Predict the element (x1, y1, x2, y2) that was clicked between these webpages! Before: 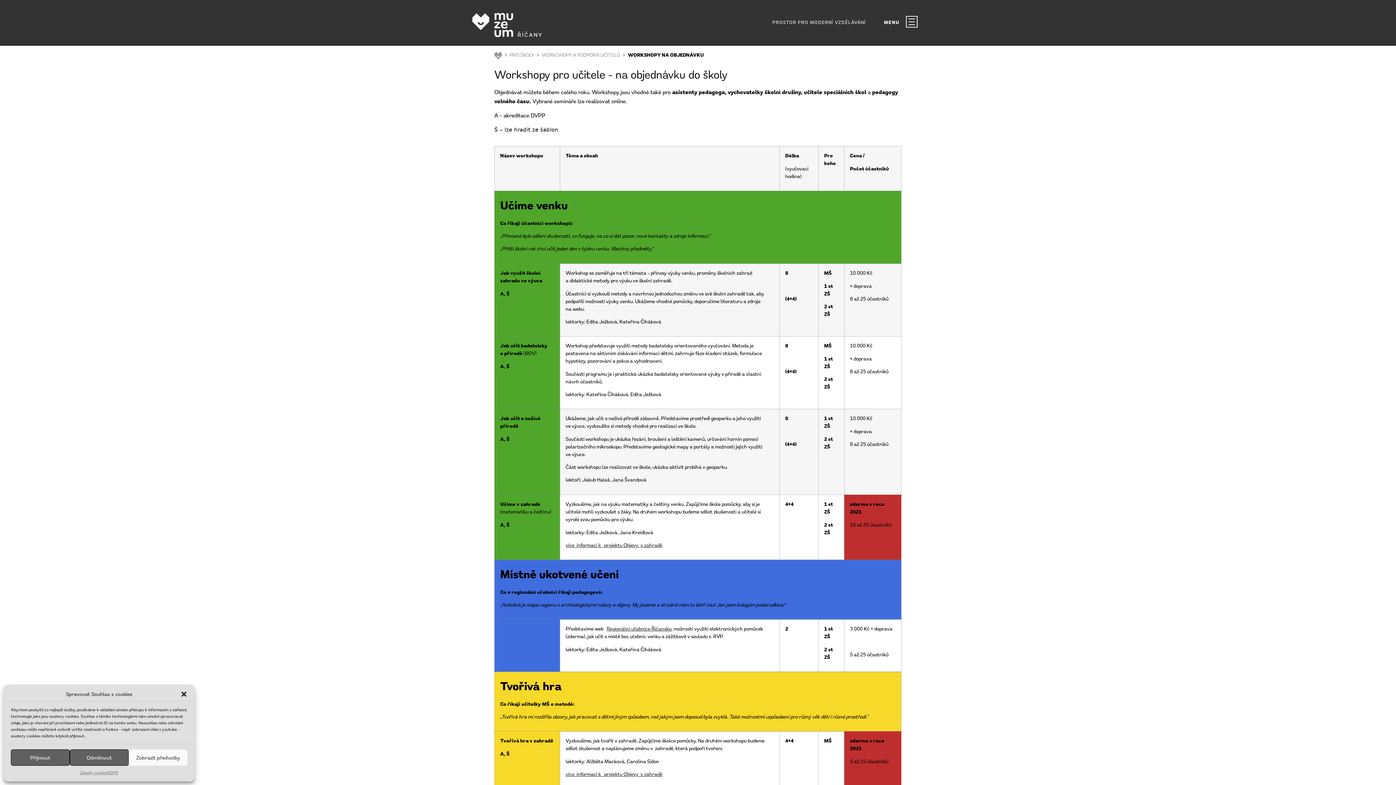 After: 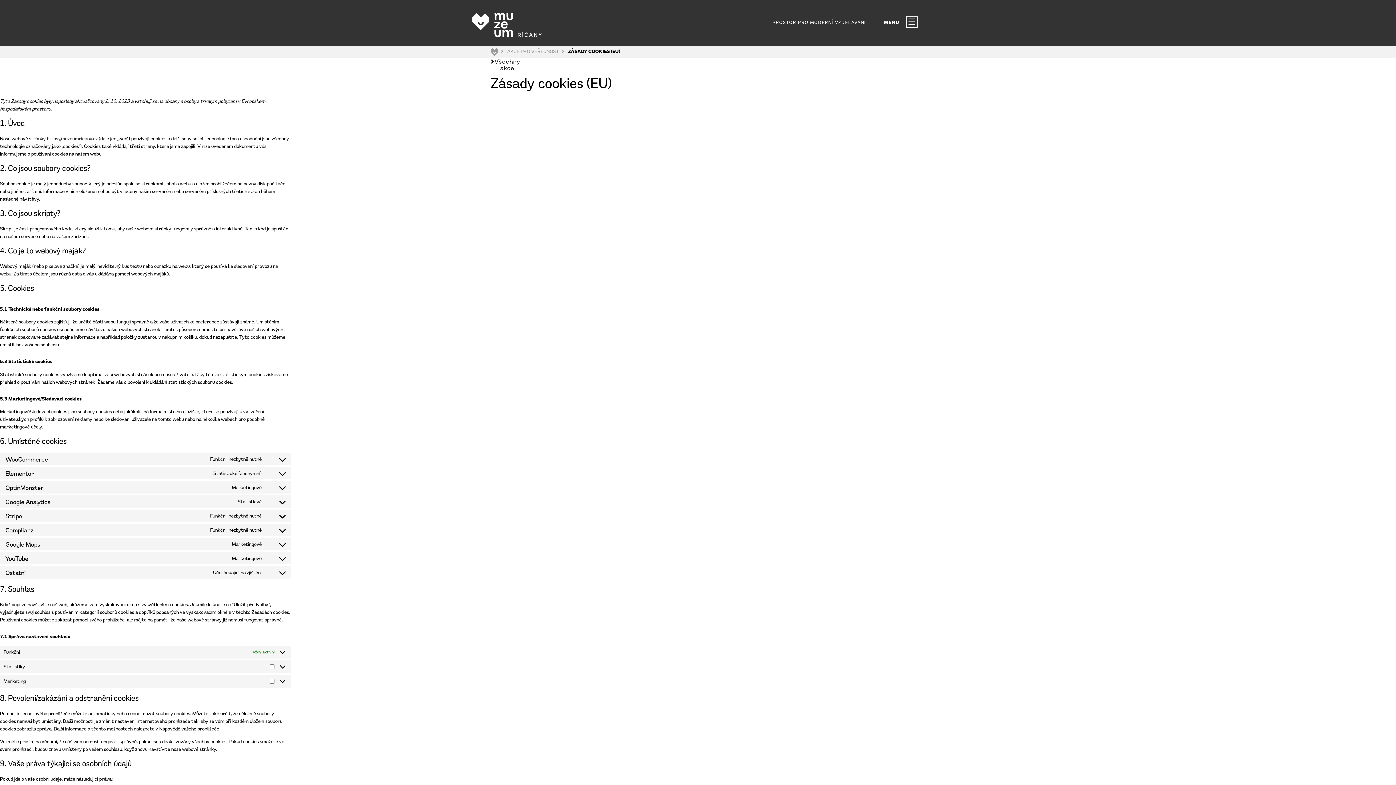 Action: bbox: (80, 769, 107, 776) label: Zásady cookies